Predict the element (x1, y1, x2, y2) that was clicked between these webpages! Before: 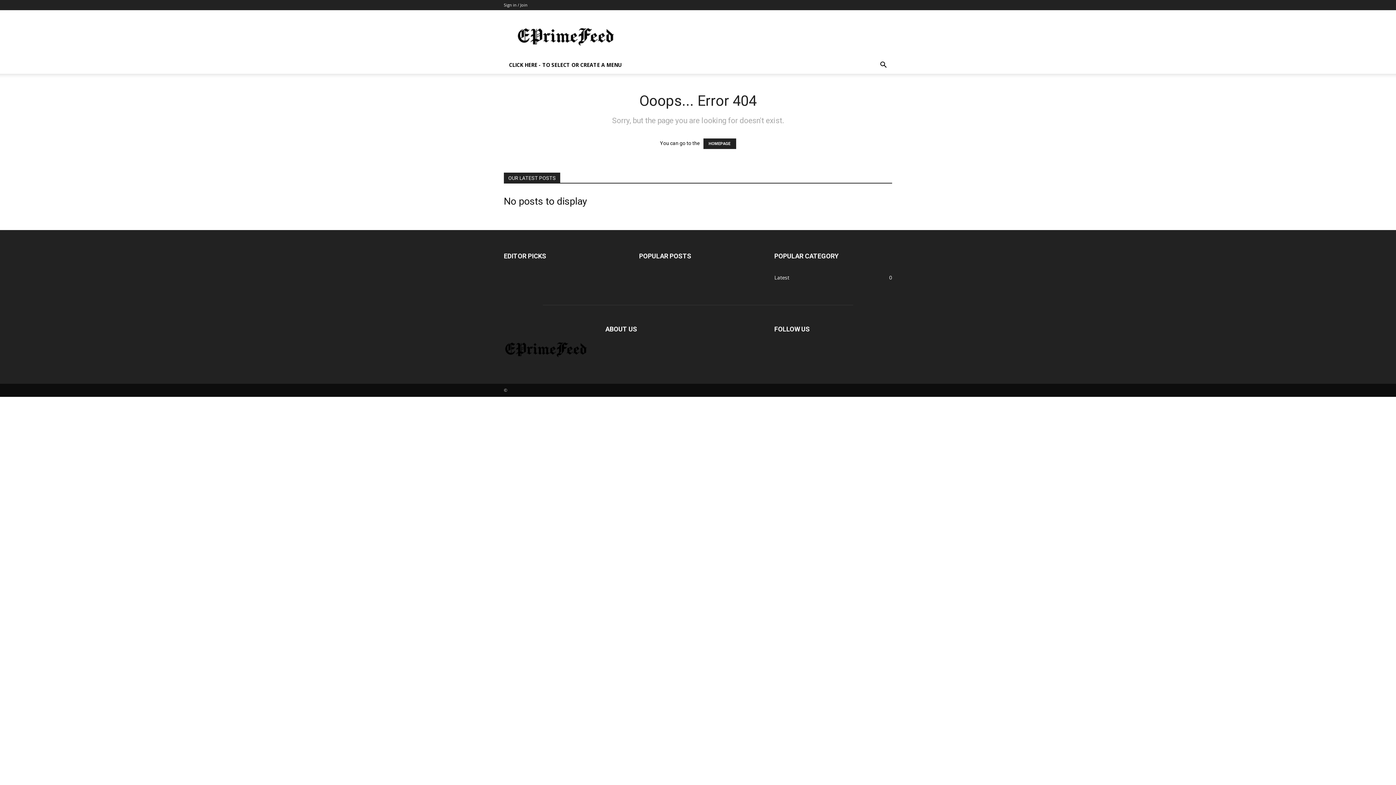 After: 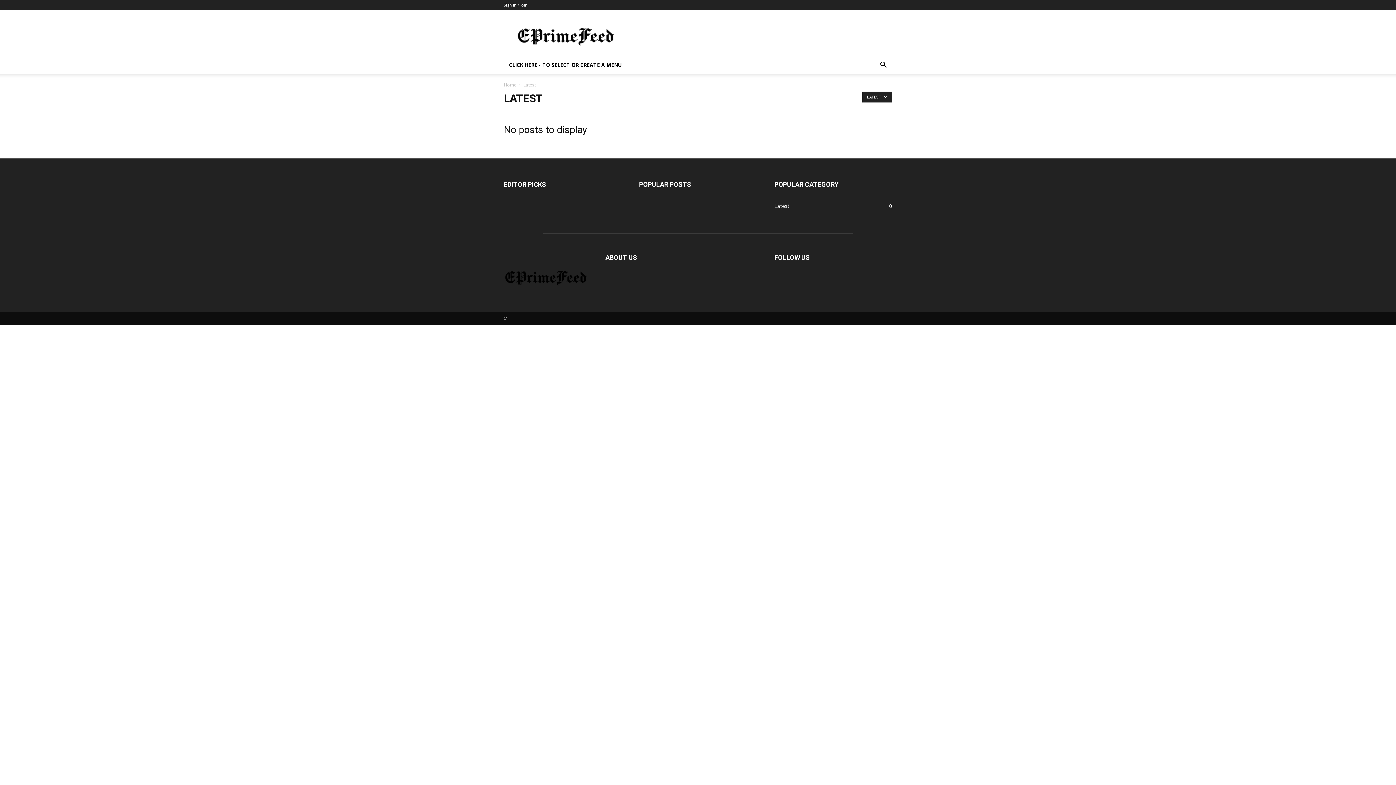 Action: bbox: (774, 274, 789, 281) label: Latest
0